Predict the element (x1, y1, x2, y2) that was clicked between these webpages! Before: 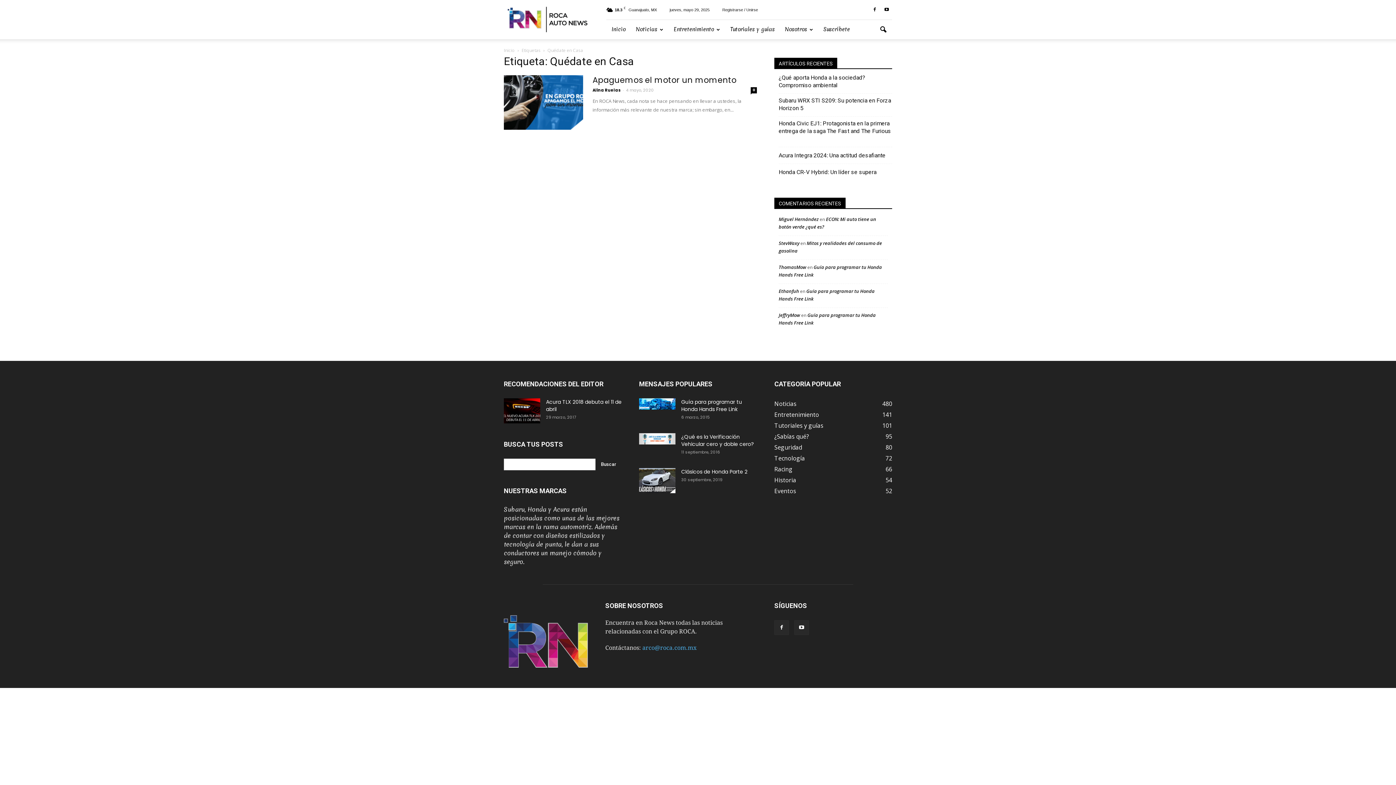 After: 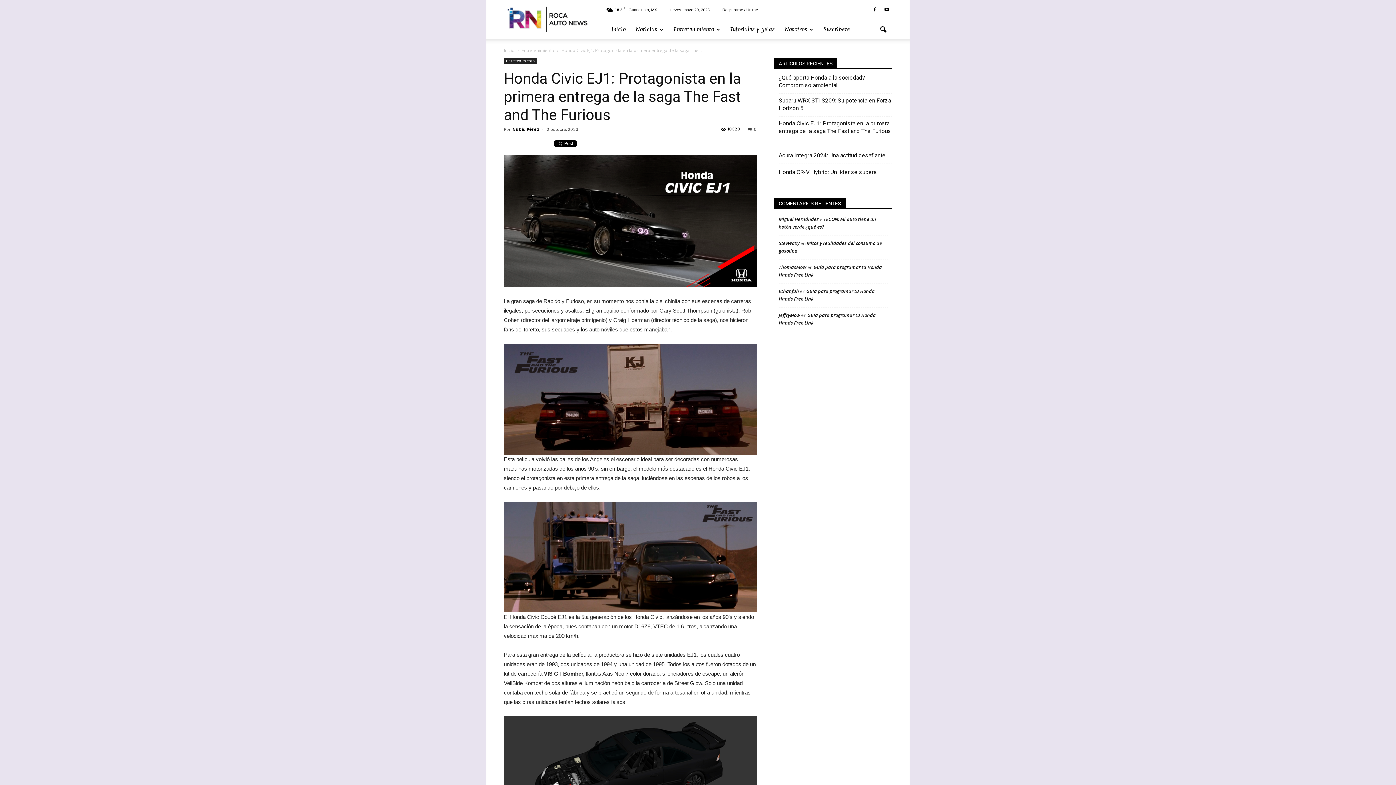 Action: bbox: (778, 119, 892, 142) label: Honda Civic EJ1: Protagonista en la primera entrega de la saga The Fast and The Furious   